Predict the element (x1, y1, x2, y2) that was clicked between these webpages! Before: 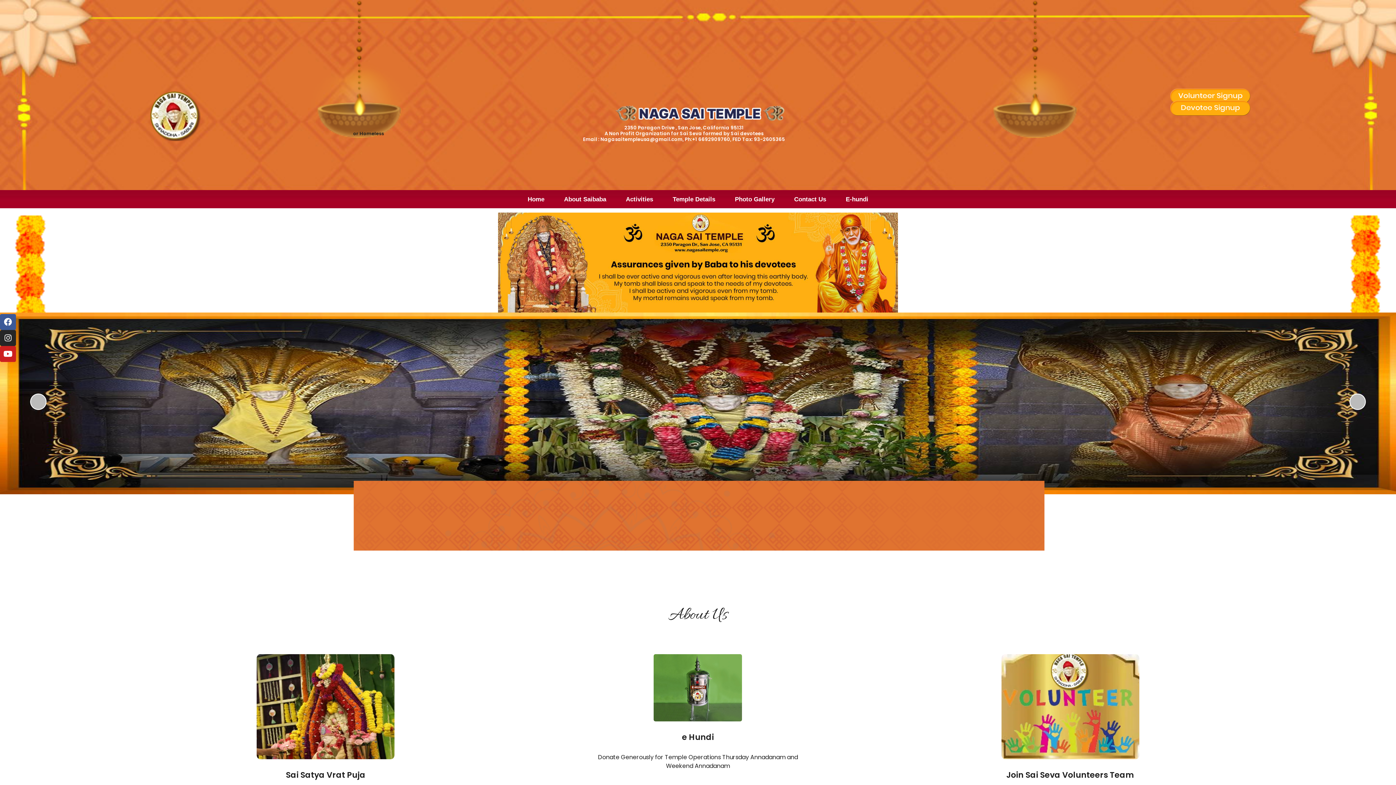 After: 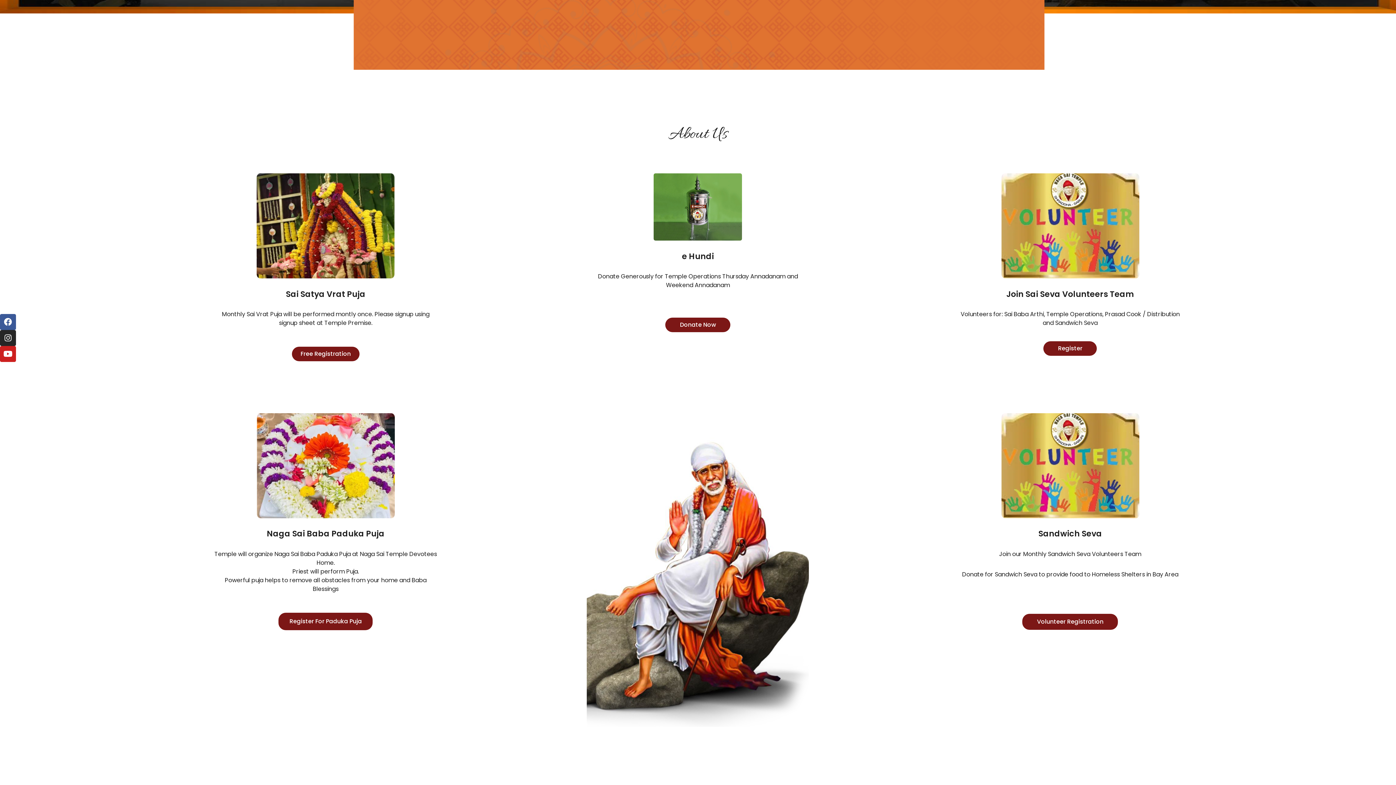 Action: bbox: (554, 190, 616, 208) label: About Saibaba